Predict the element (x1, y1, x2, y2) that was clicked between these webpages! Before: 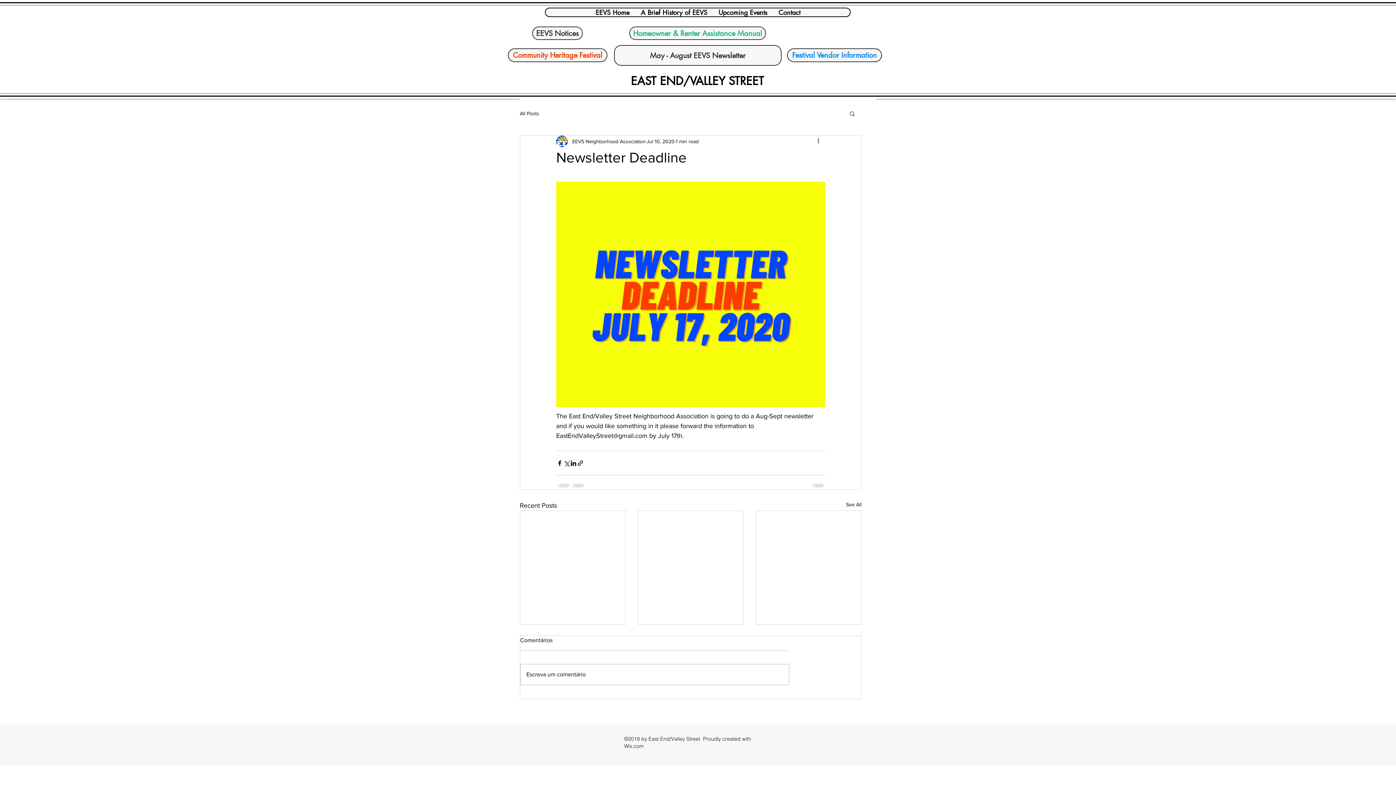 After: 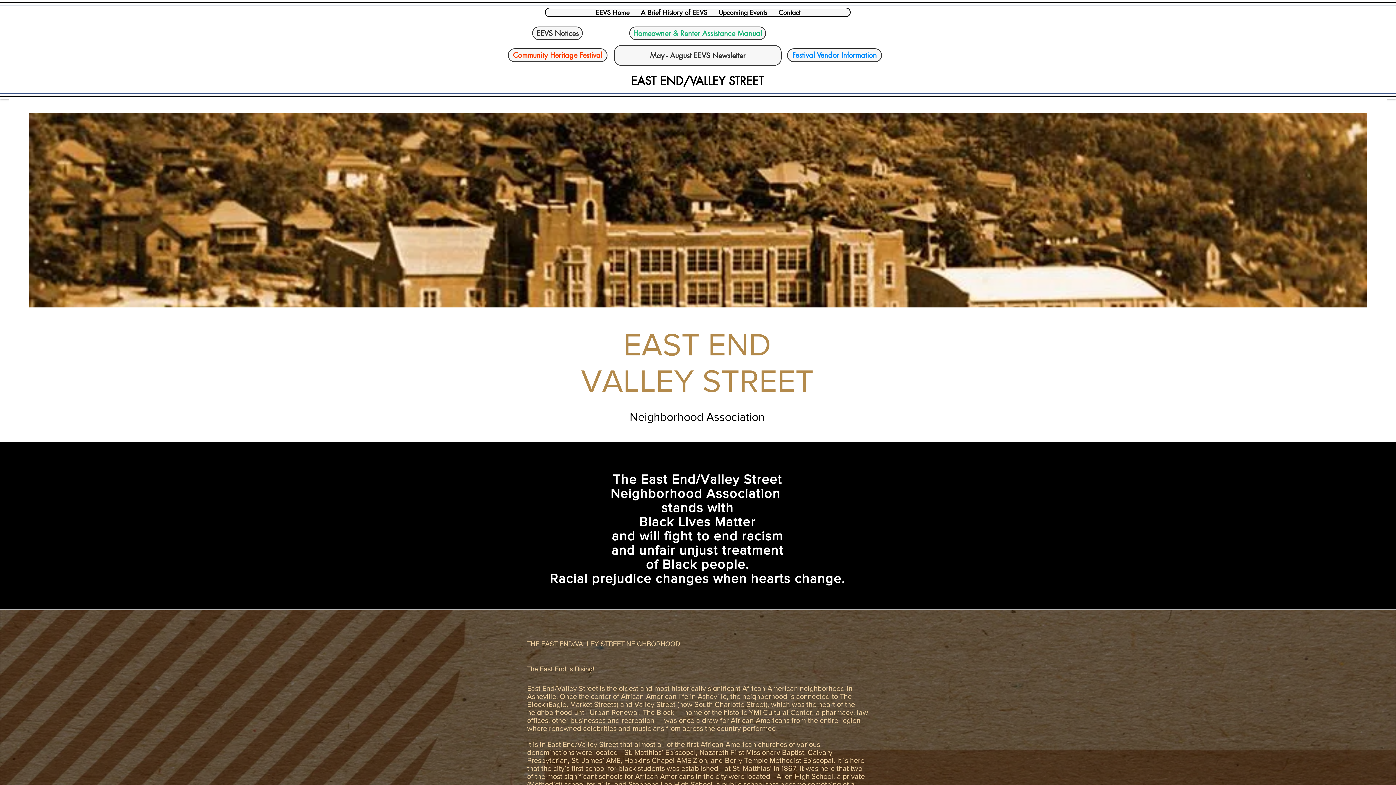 Action: bbox: (772, 8, 806, 16) label: Contact